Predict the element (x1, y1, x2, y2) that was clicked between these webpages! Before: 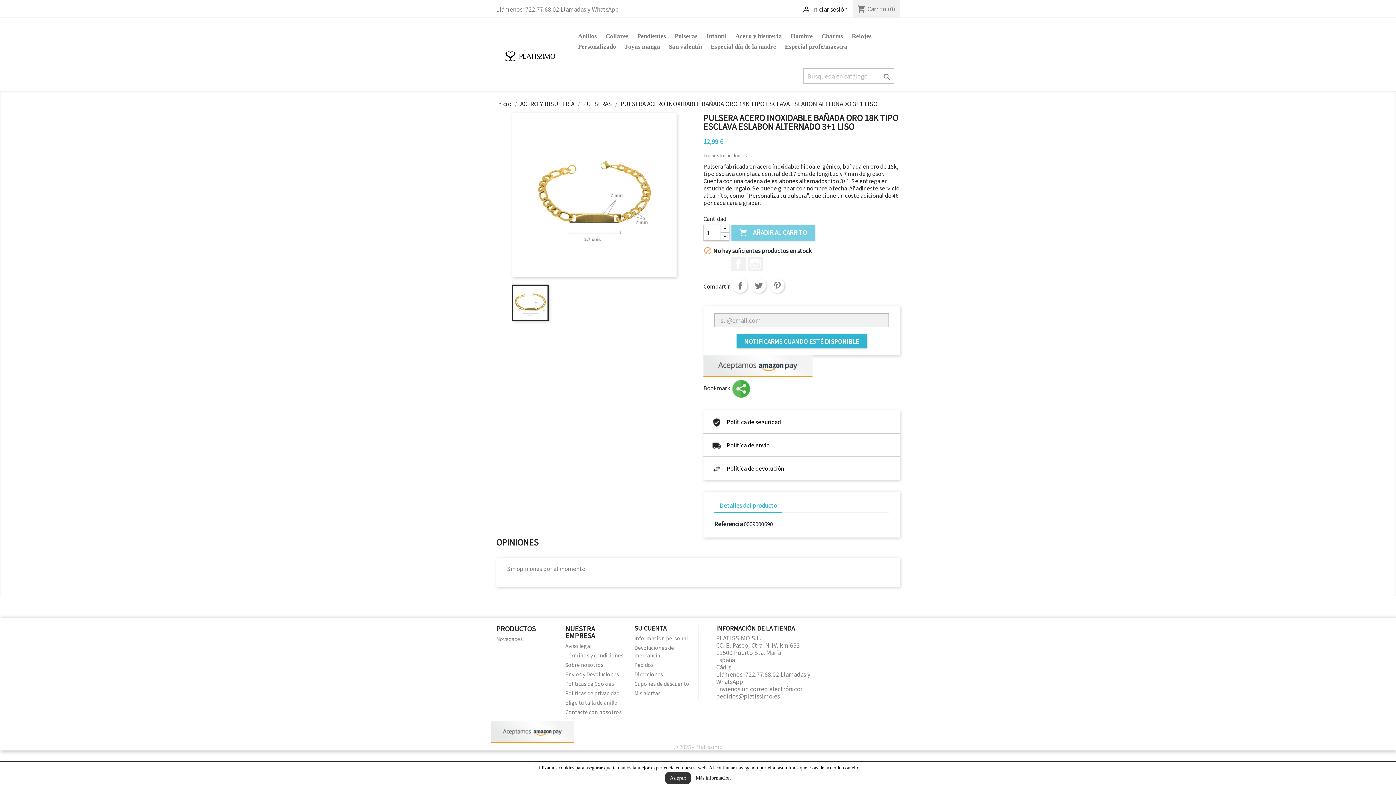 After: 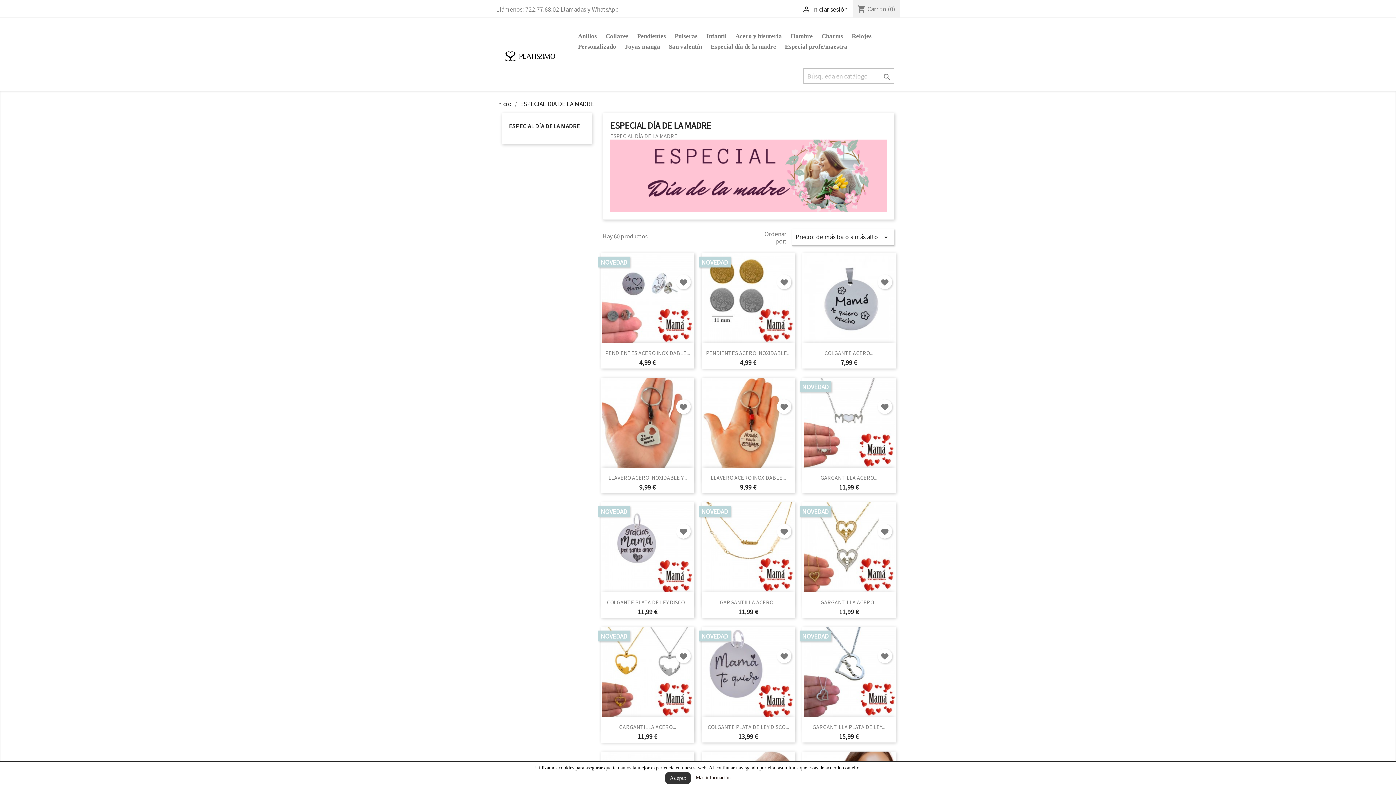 Action: label: Especial día de la madre bbox: (707, 42, 780, 52)